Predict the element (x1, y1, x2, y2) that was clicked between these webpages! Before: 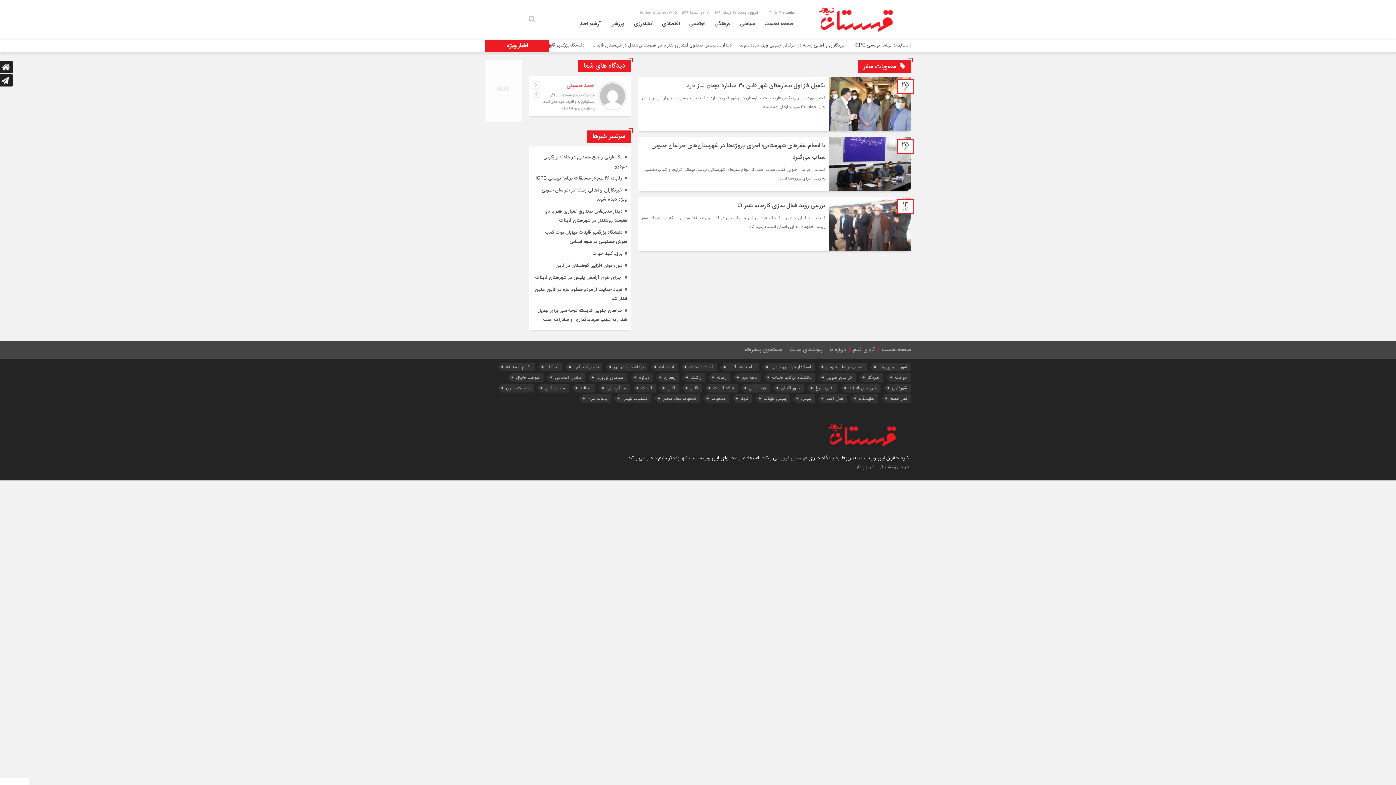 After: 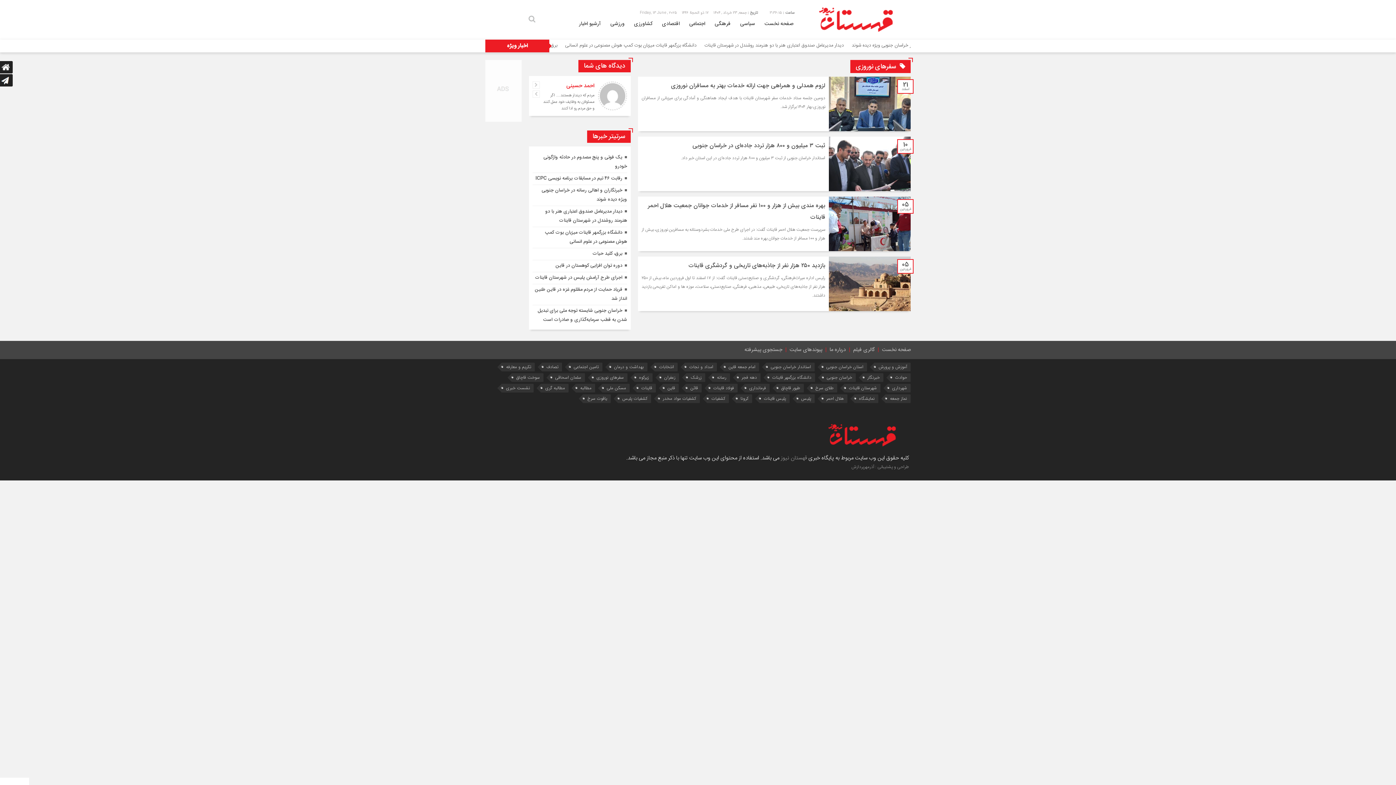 Action: bbox: (592, 373, 627, 382) label: سفرهای نوروزی (4 مورد)